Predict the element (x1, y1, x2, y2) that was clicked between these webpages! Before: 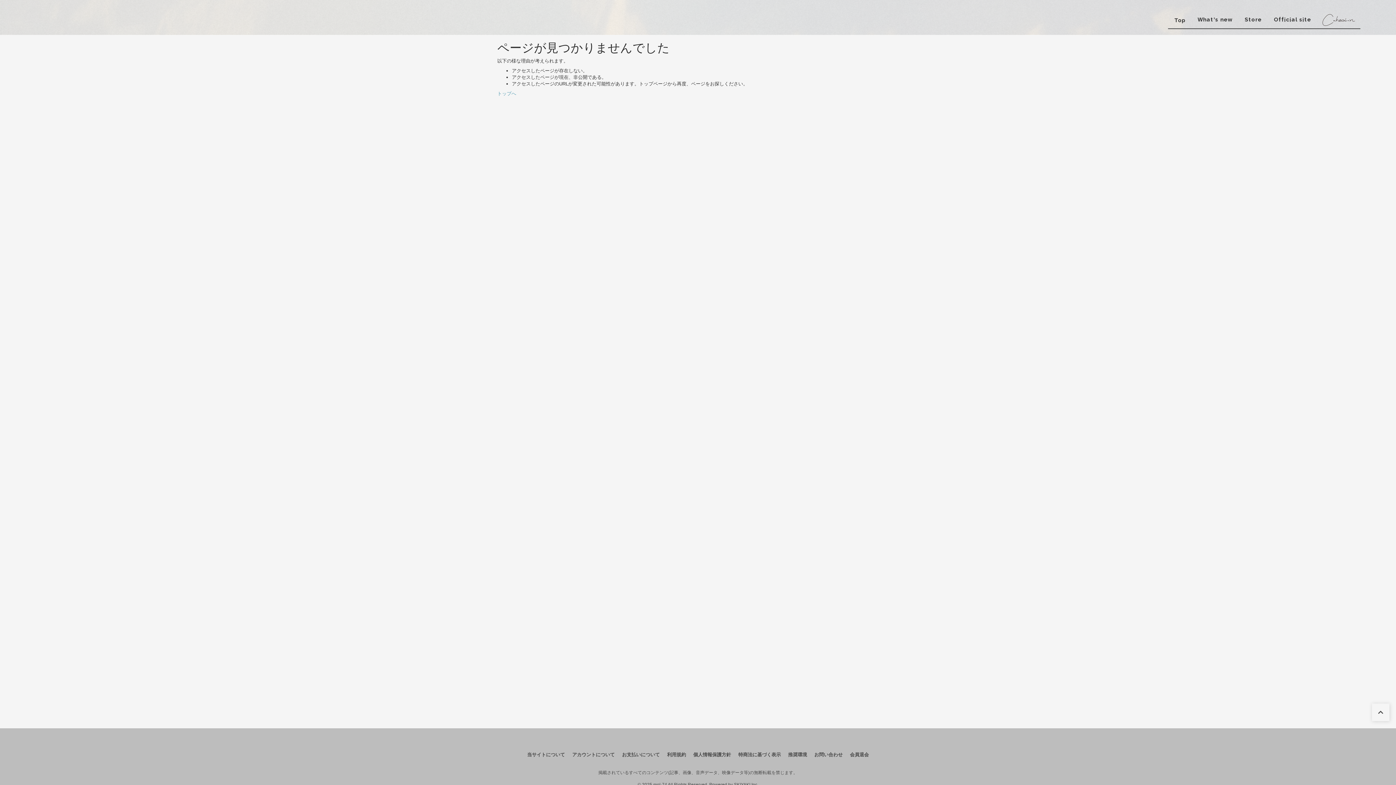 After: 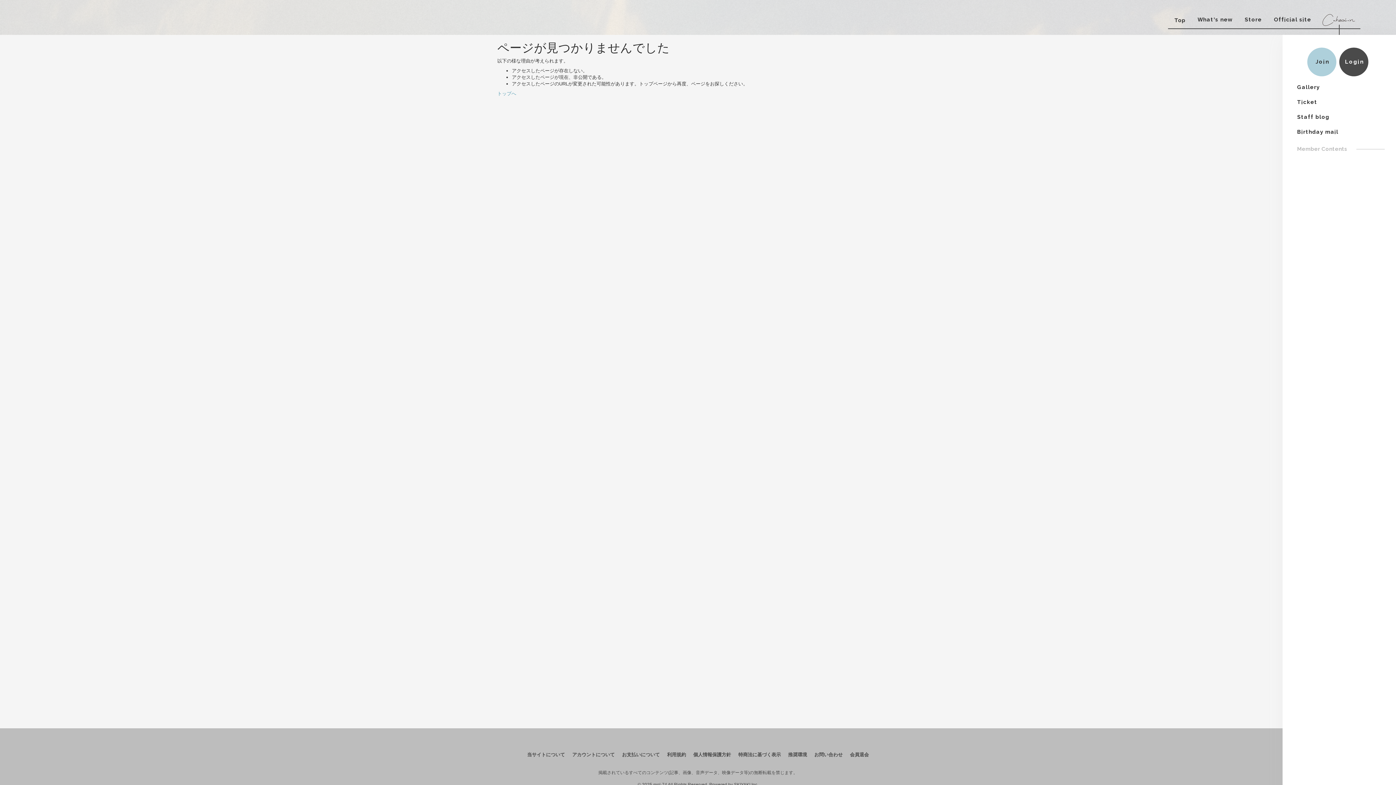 Action: bbox: (1317, 5, 1360, 28)